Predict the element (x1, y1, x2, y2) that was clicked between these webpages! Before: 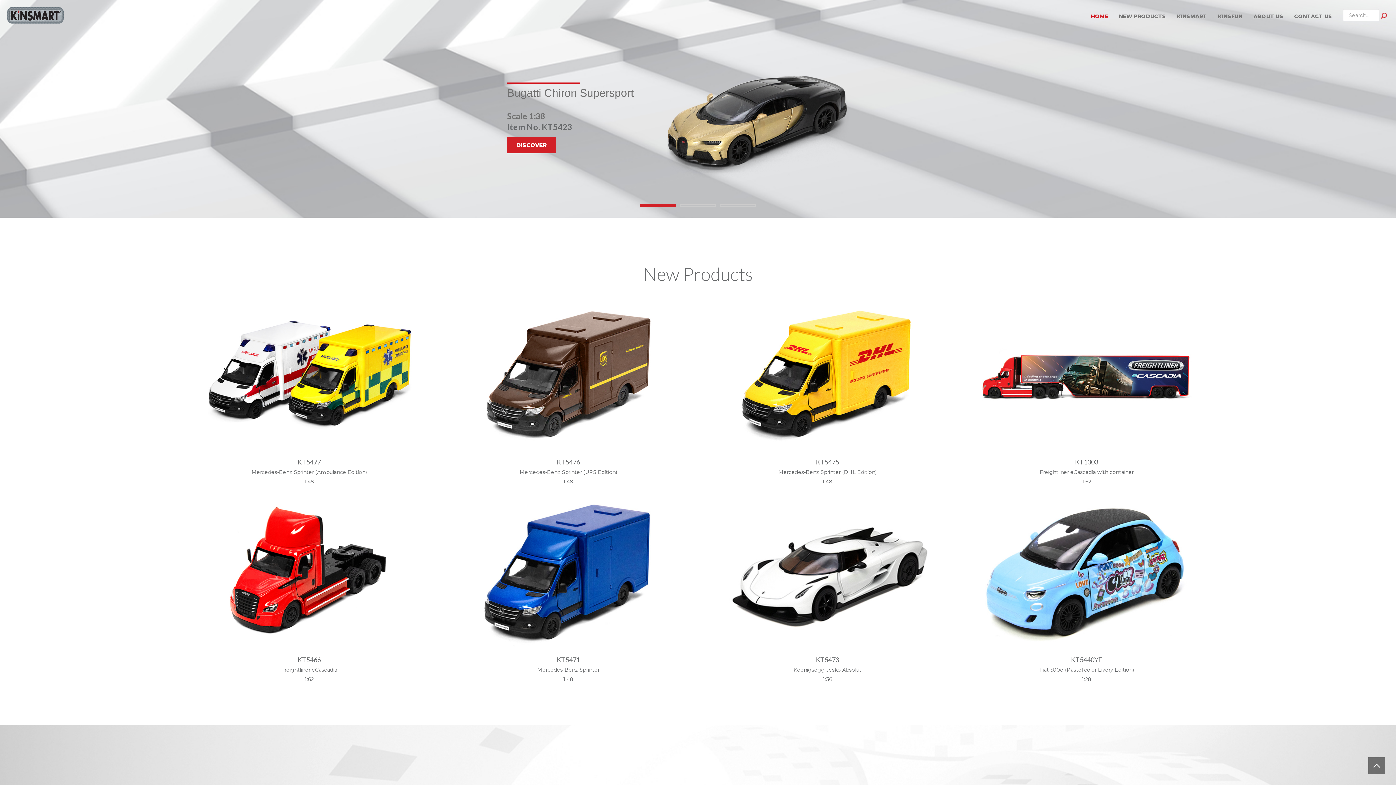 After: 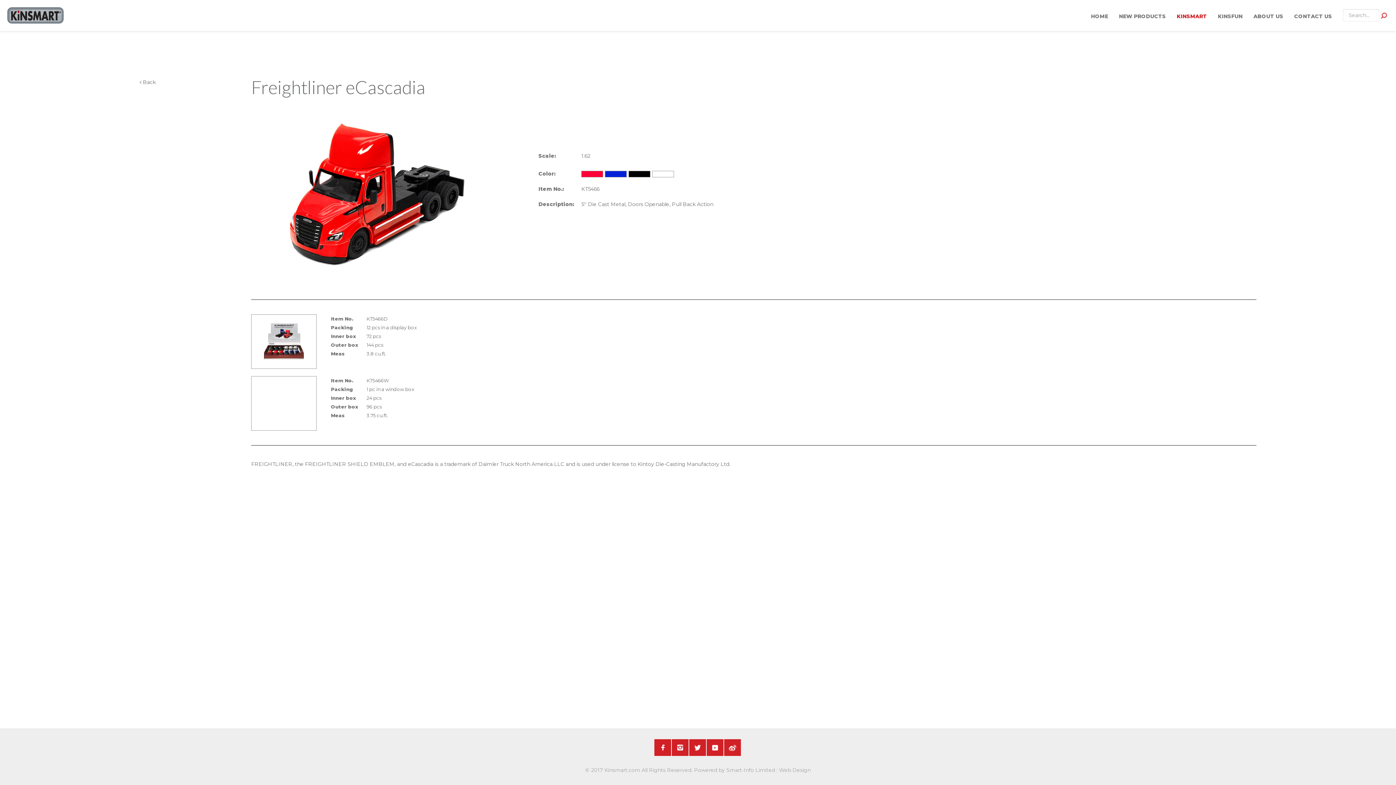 Action: bbox: (304, 676, 313, 682) label: 1:62